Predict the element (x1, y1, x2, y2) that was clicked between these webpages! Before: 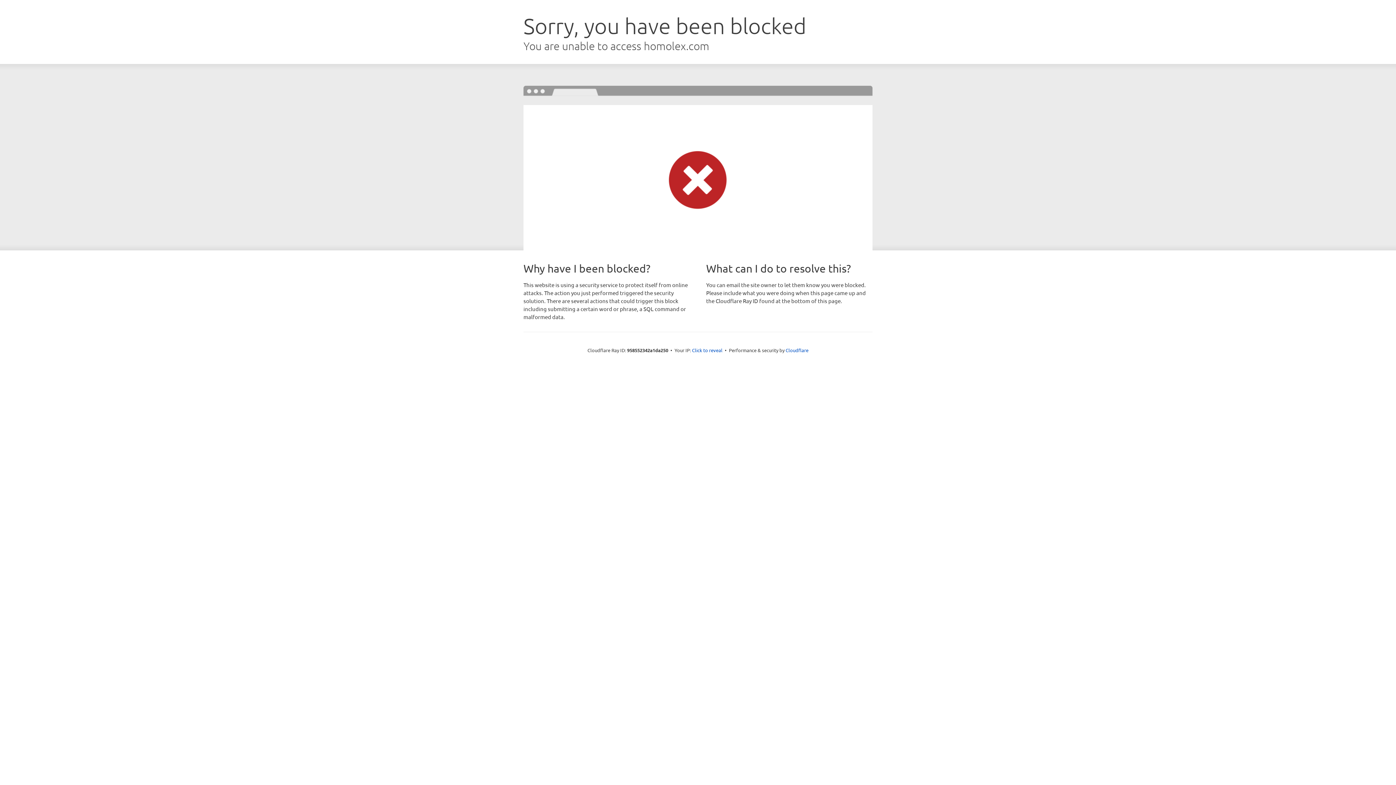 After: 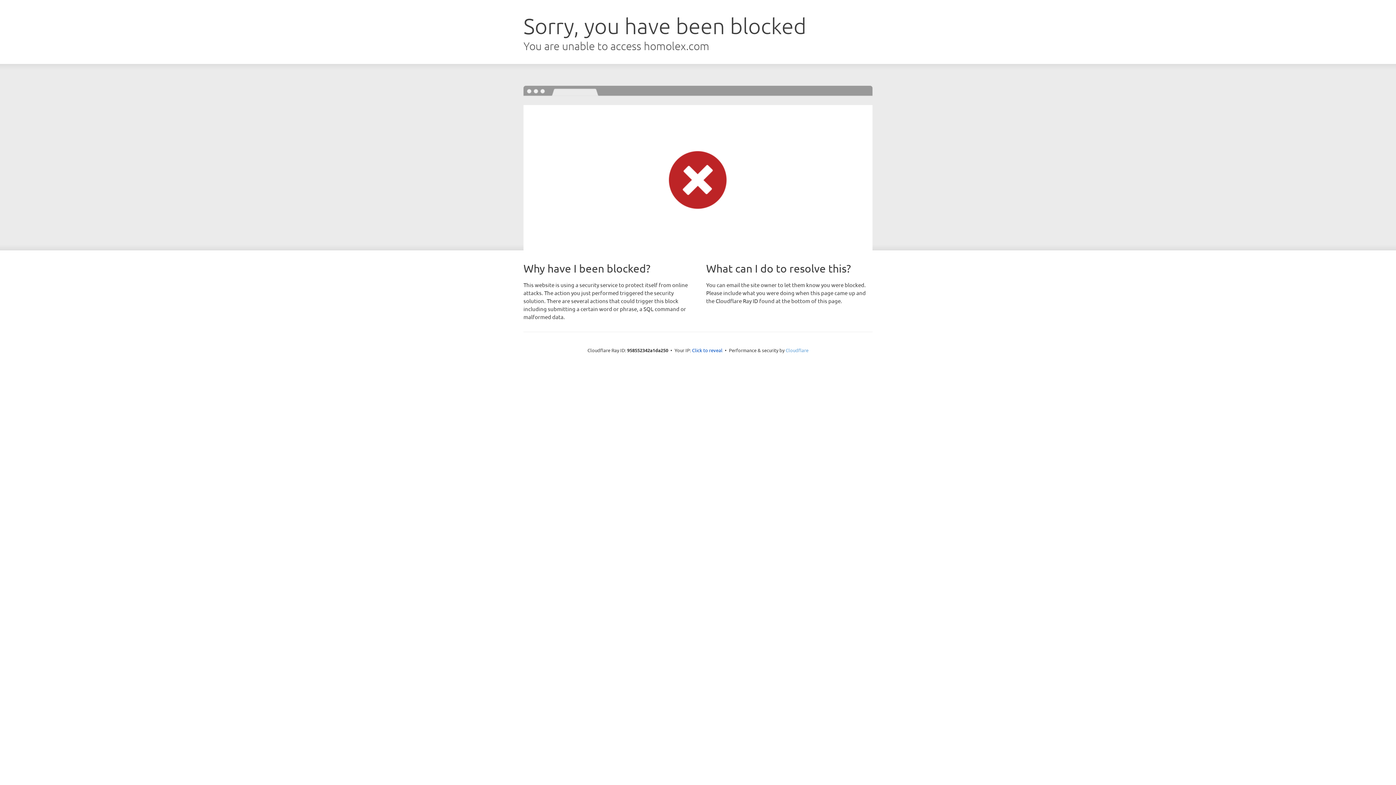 Action: bbox: (785, 347, 808, 353) label: Cloudflare